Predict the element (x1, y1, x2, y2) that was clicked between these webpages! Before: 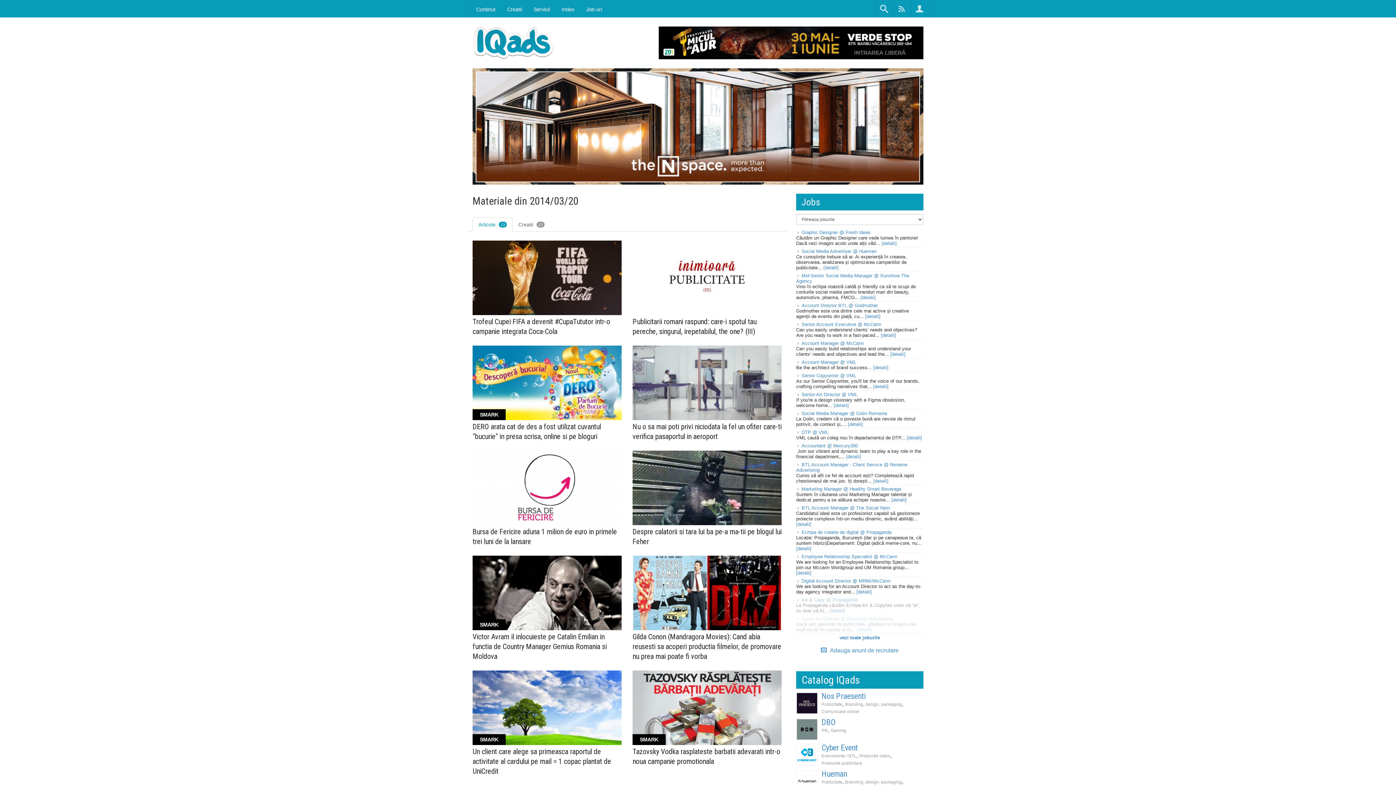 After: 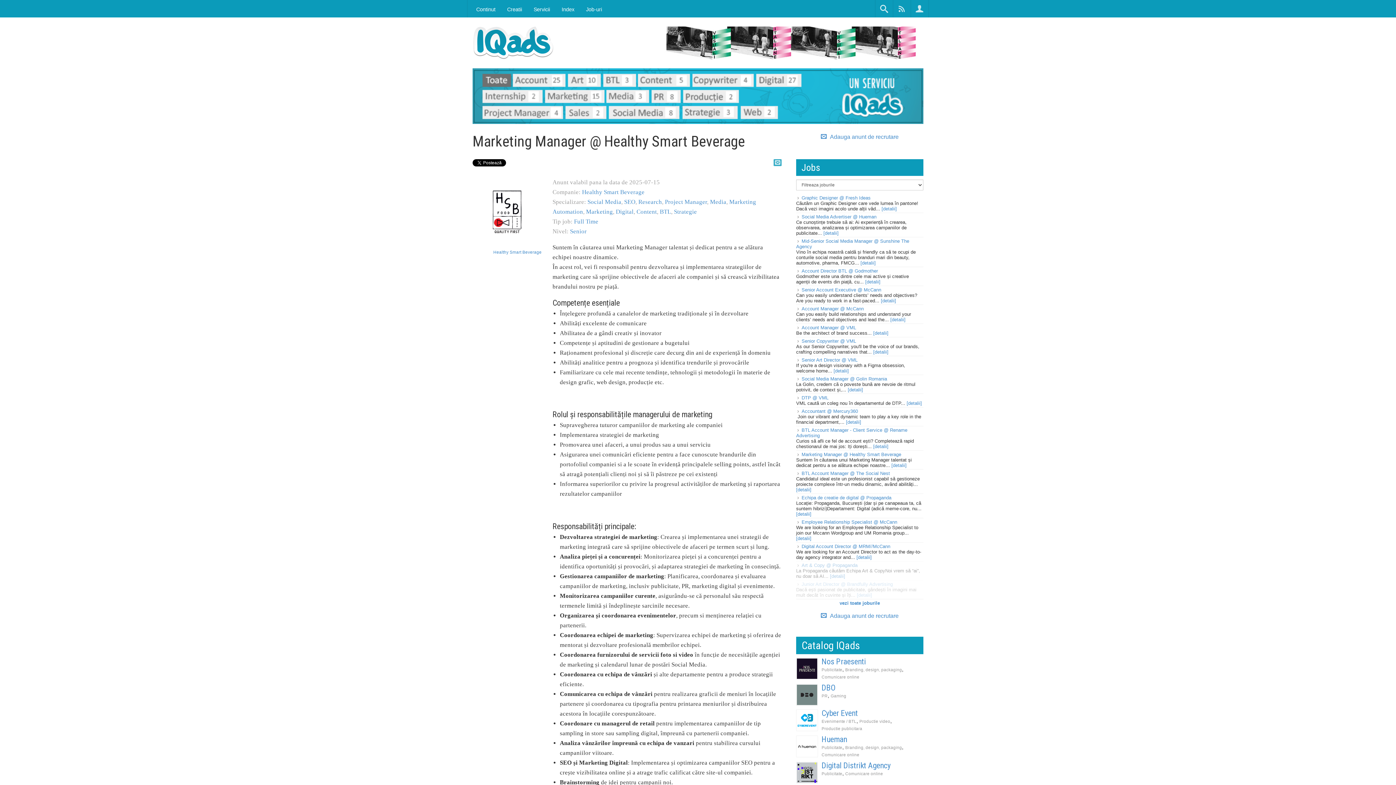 Action: label: Marketing Manager @ Healthy Smart Beverage bbox: (801, 486, 901, 491)